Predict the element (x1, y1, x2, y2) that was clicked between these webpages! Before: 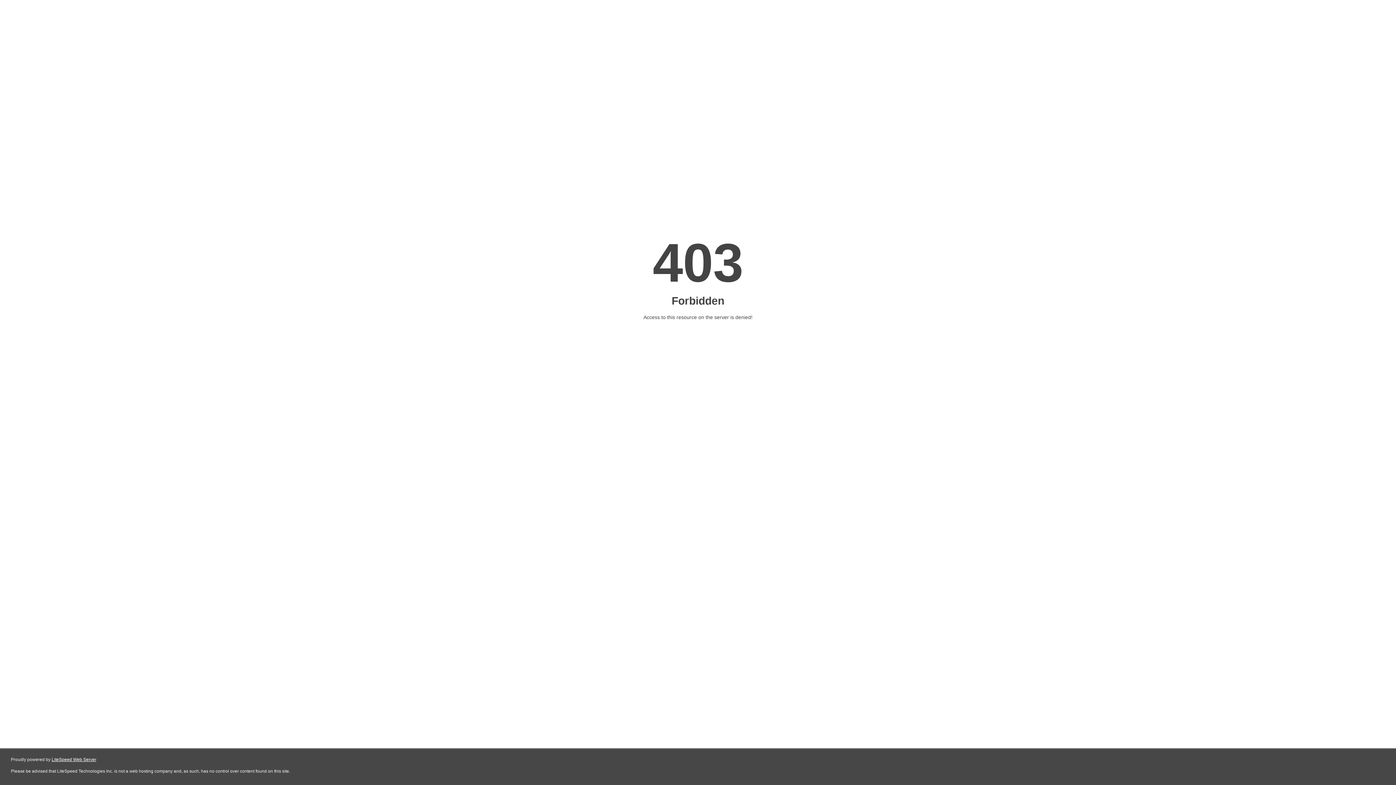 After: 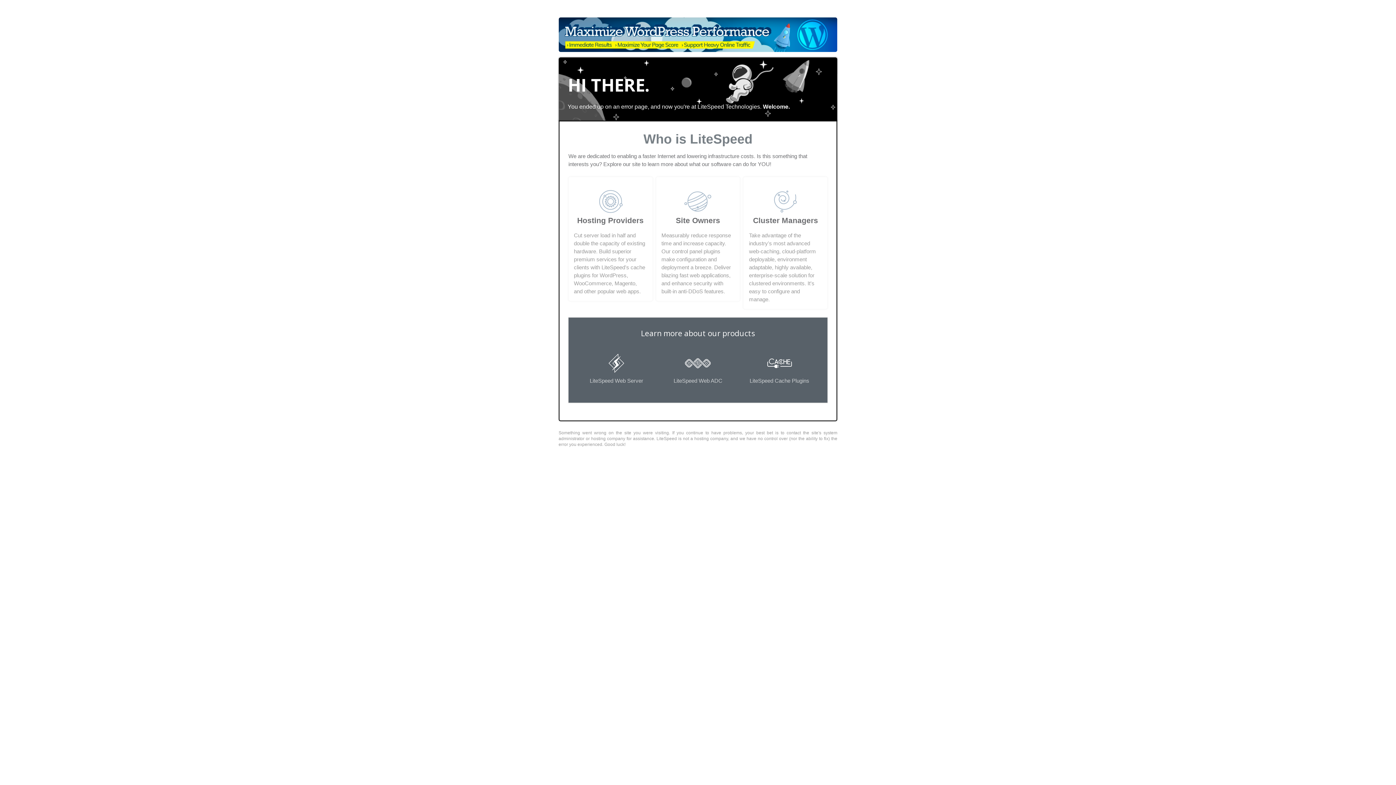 Action: bbox: (51, 757, 96, 762) label: LiteSpeed Web Server